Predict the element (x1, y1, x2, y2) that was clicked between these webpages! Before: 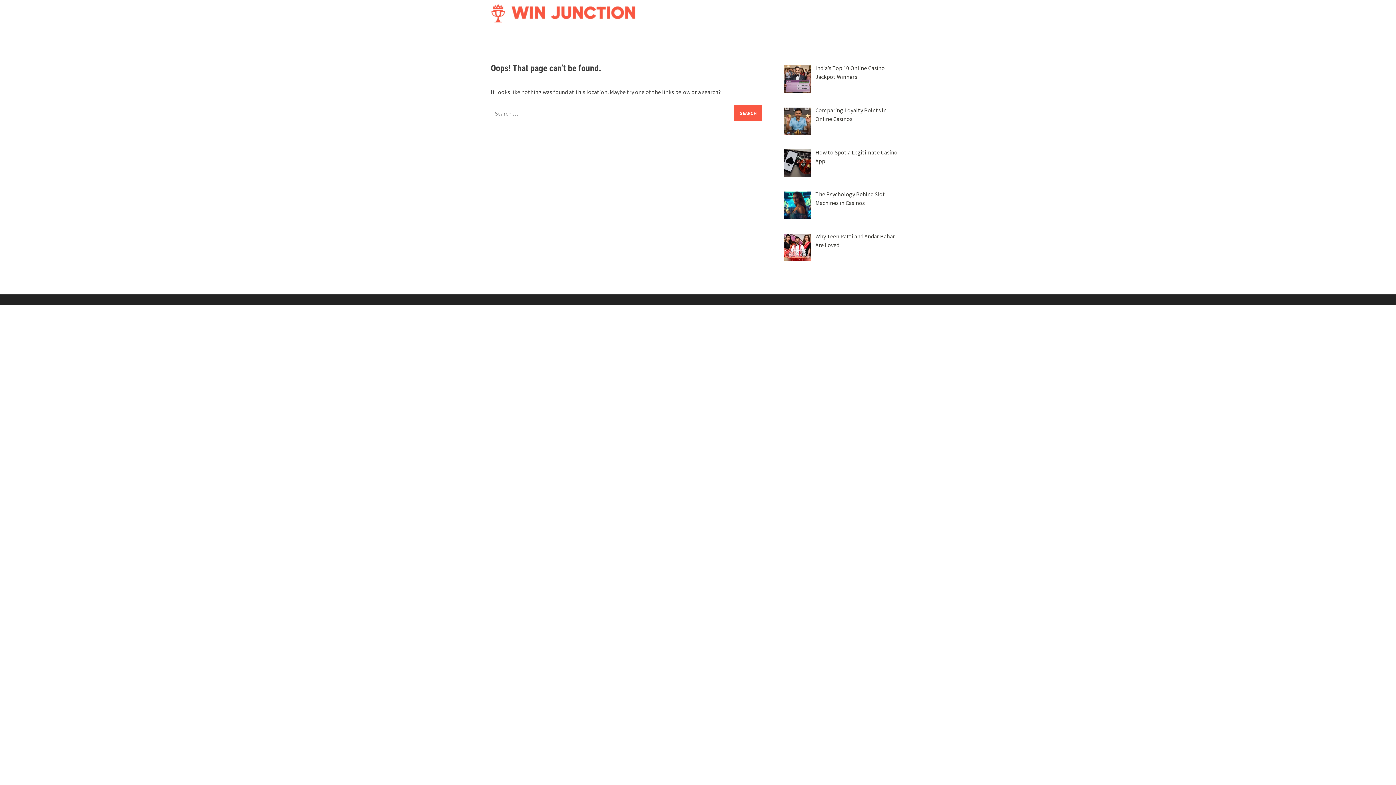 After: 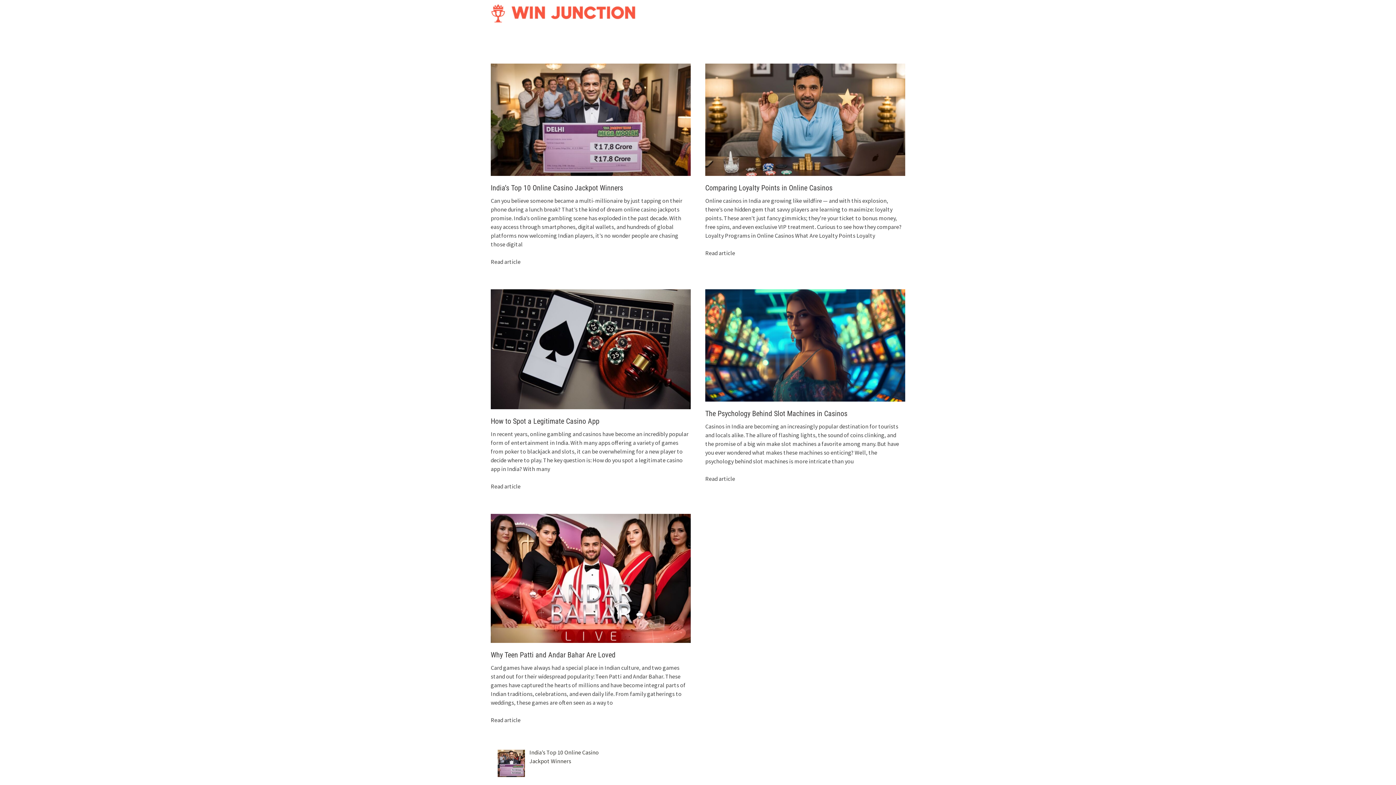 Action: bbox: (490, 8, 636, 16)